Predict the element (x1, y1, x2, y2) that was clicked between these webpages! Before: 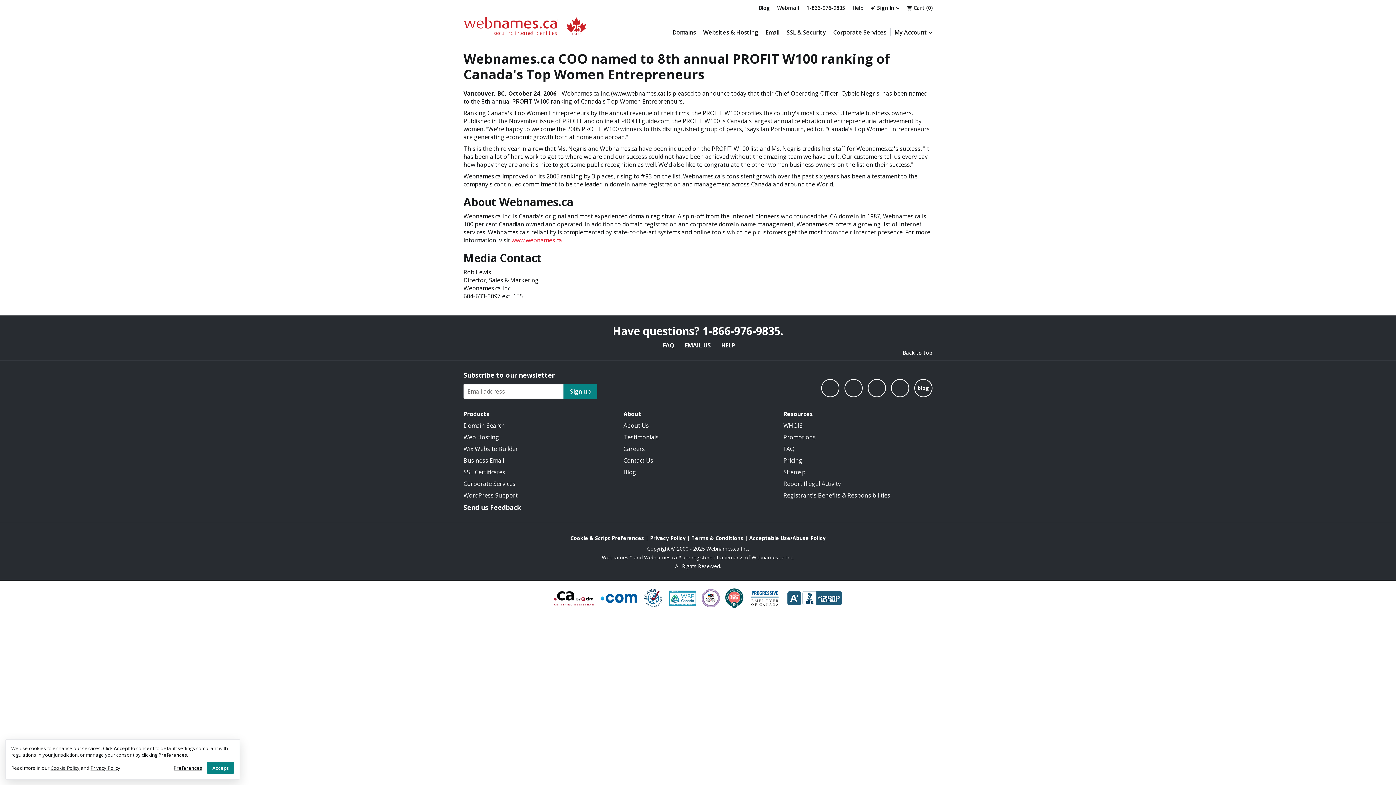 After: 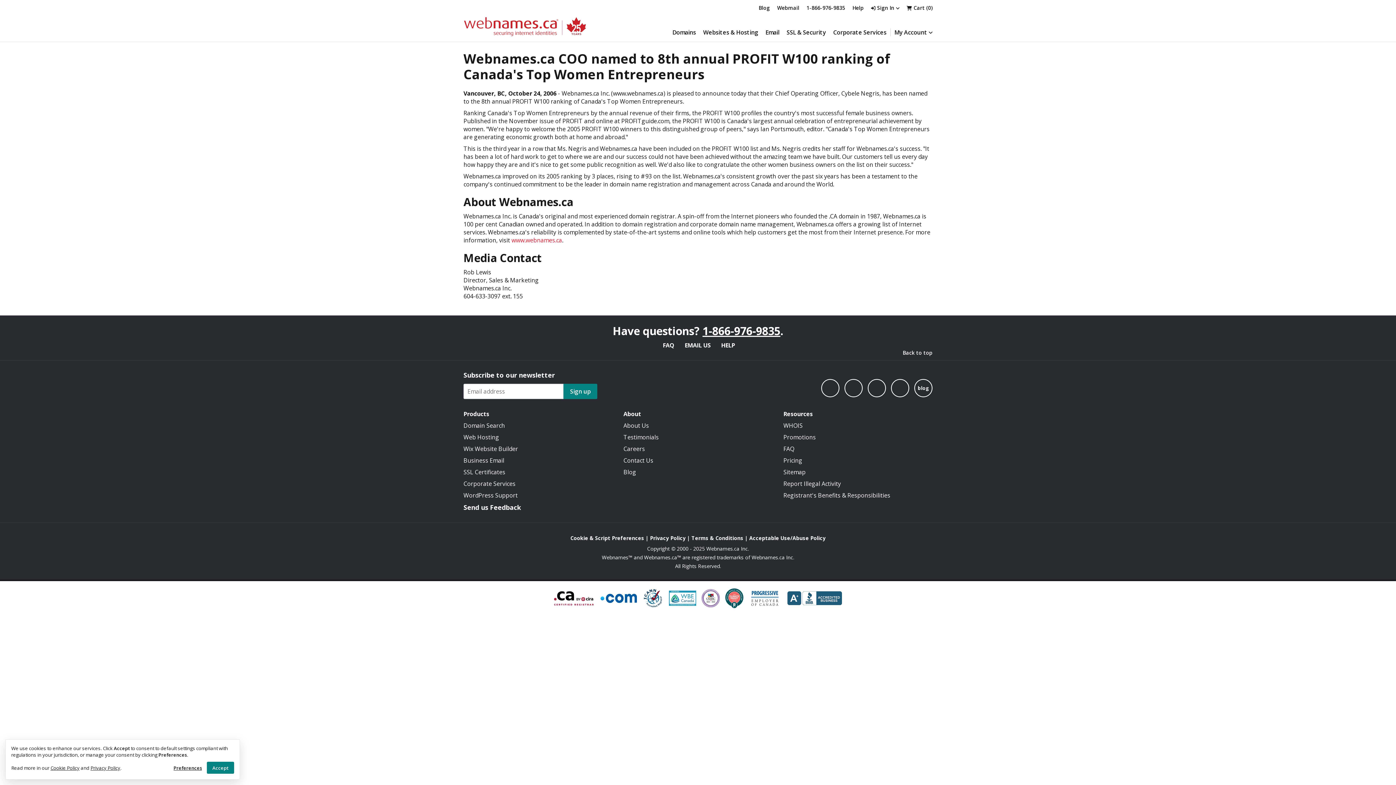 Action: label: 1-866-976-9835 bbox: (702, 323, 780, 338)